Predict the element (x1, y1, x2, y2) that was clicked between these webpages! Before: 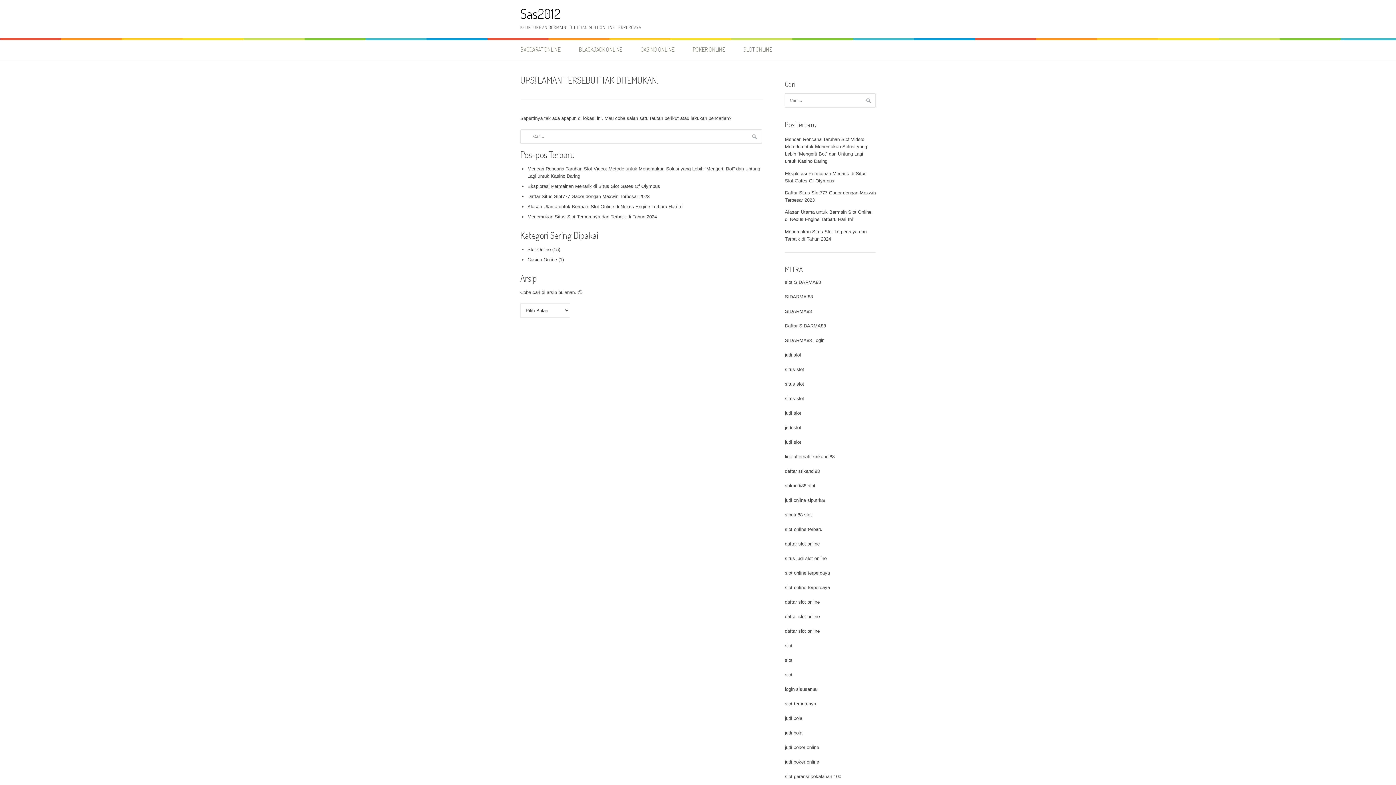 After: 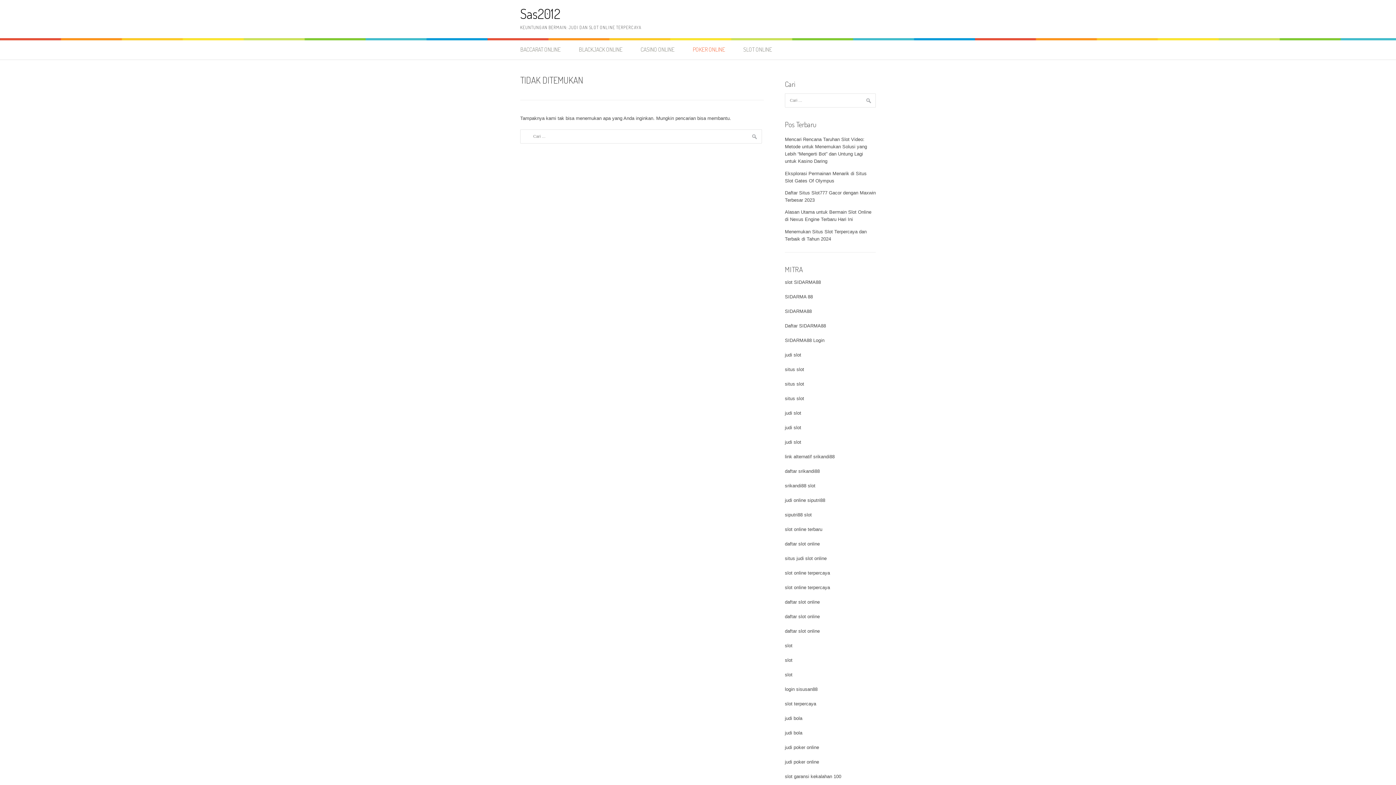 Action: label: POKER ONLINE bbox: (684, 40, 733, 59)